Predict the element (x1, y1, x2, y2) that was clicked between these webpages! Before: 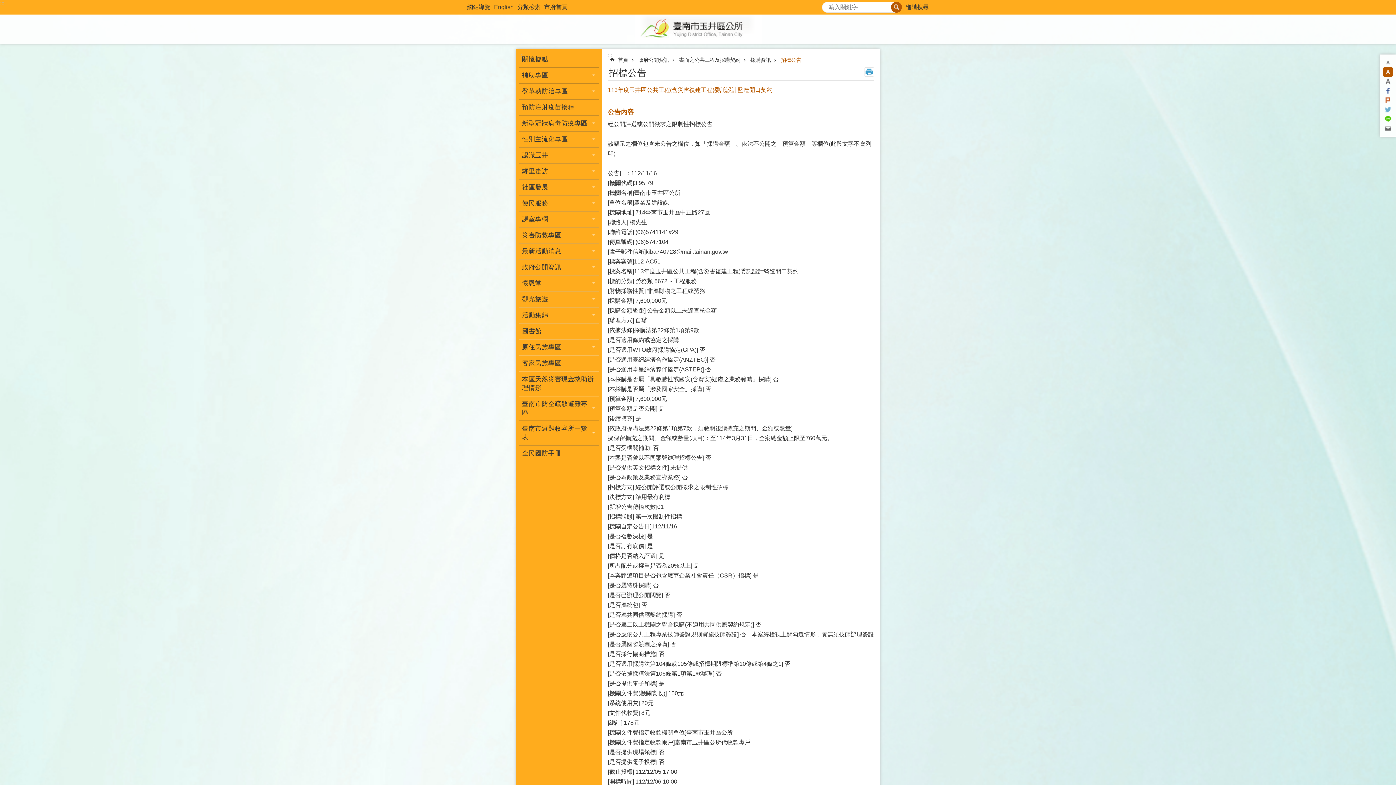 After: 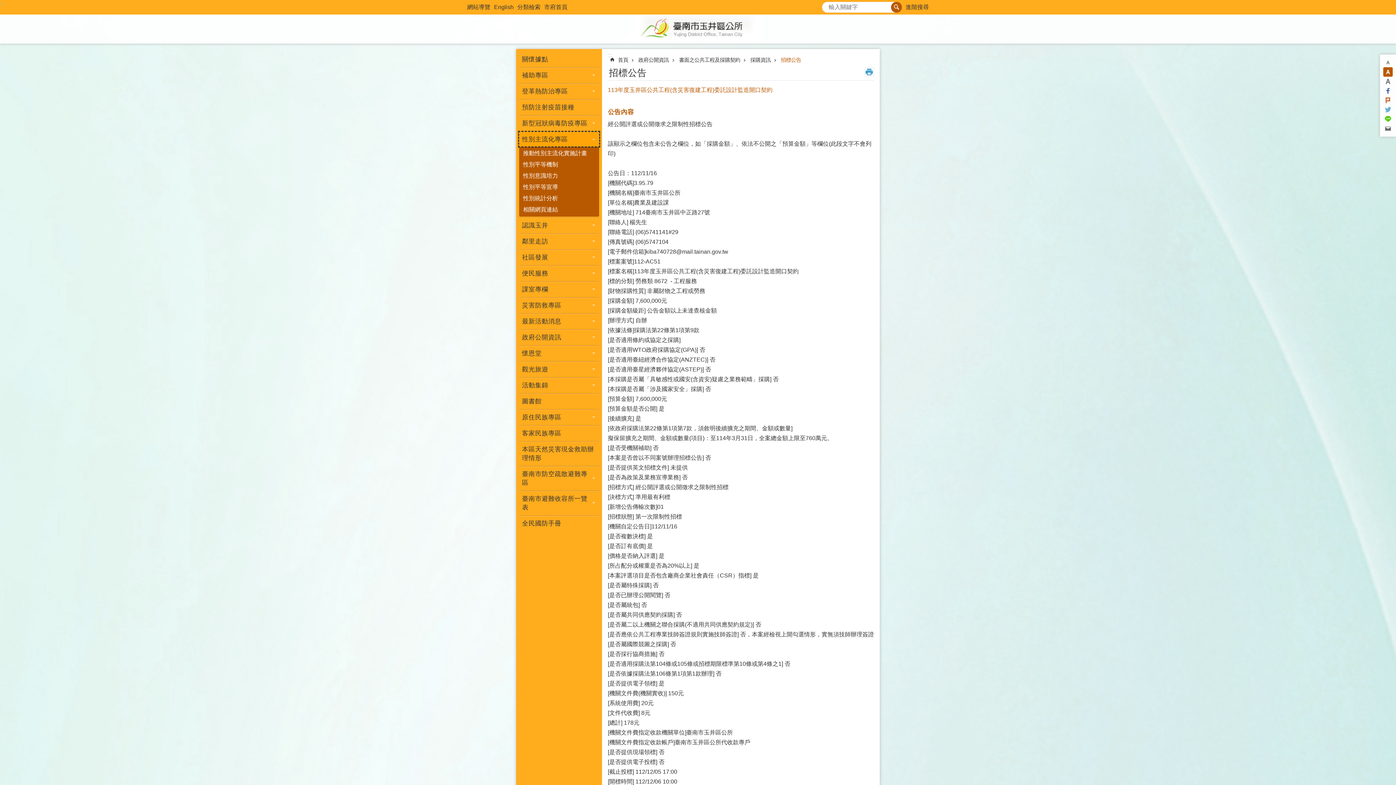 Action: bbox: (519, 132, 599, 146) label: 性別主流化專區